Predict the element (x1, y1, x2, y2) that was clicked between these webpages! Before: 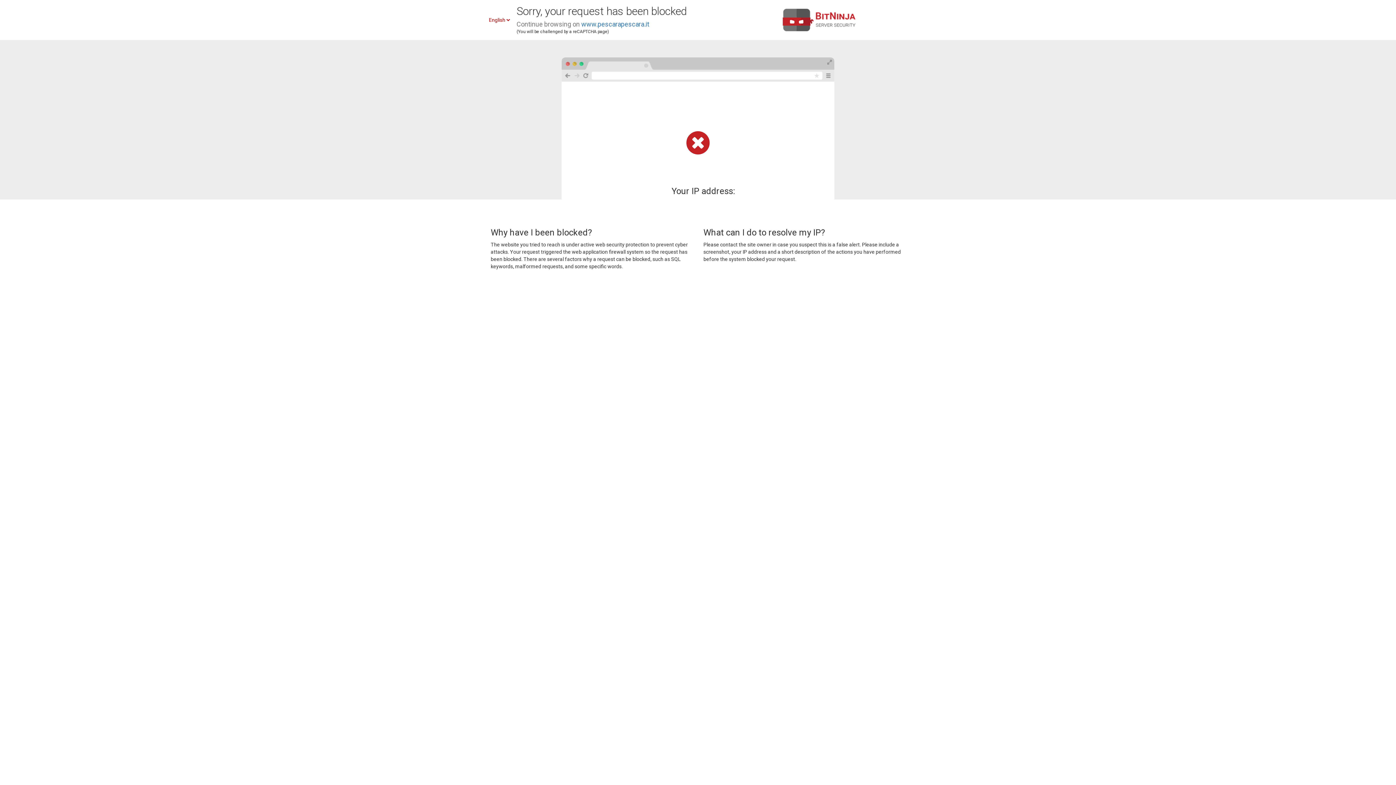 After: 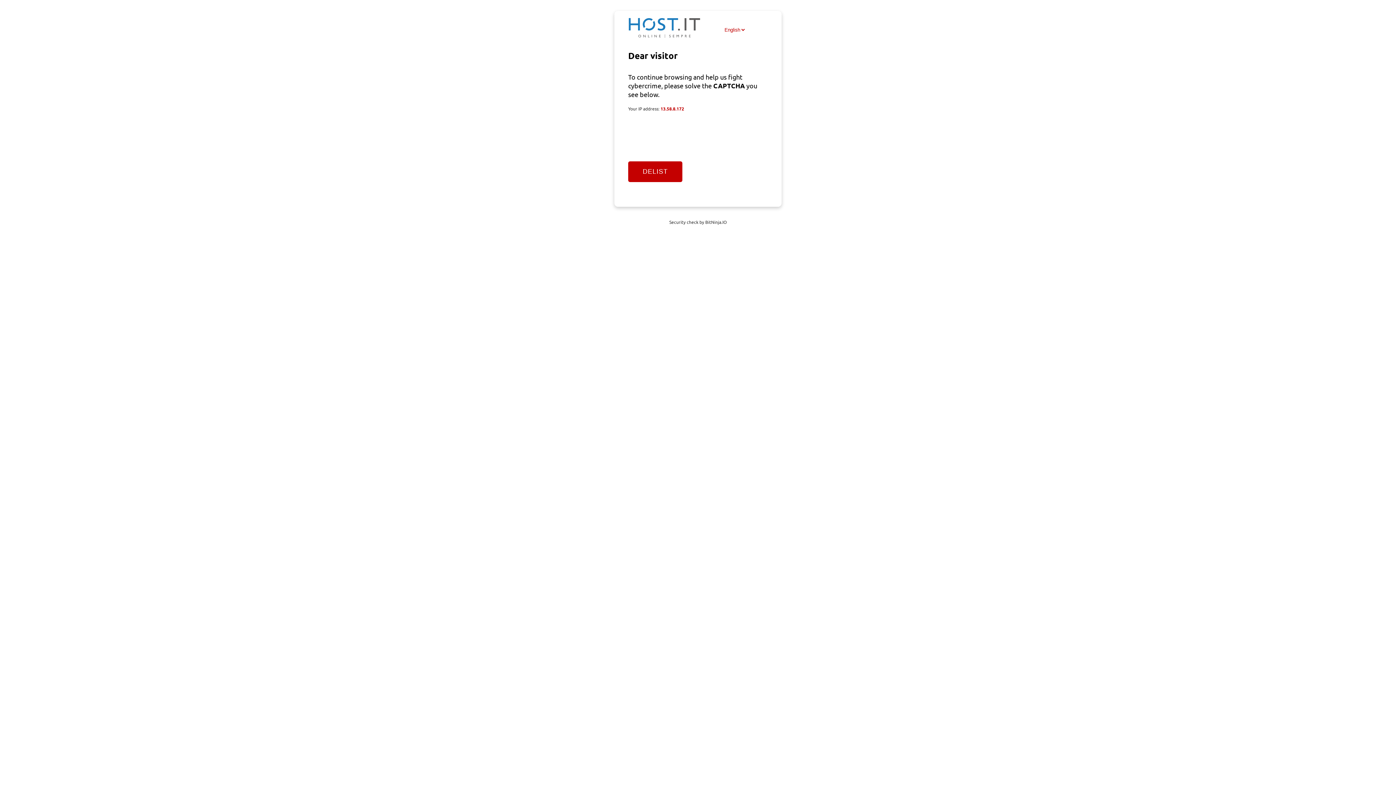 Action: bbox: (581, 20, 649, 28) label: www.pescarapescara.it